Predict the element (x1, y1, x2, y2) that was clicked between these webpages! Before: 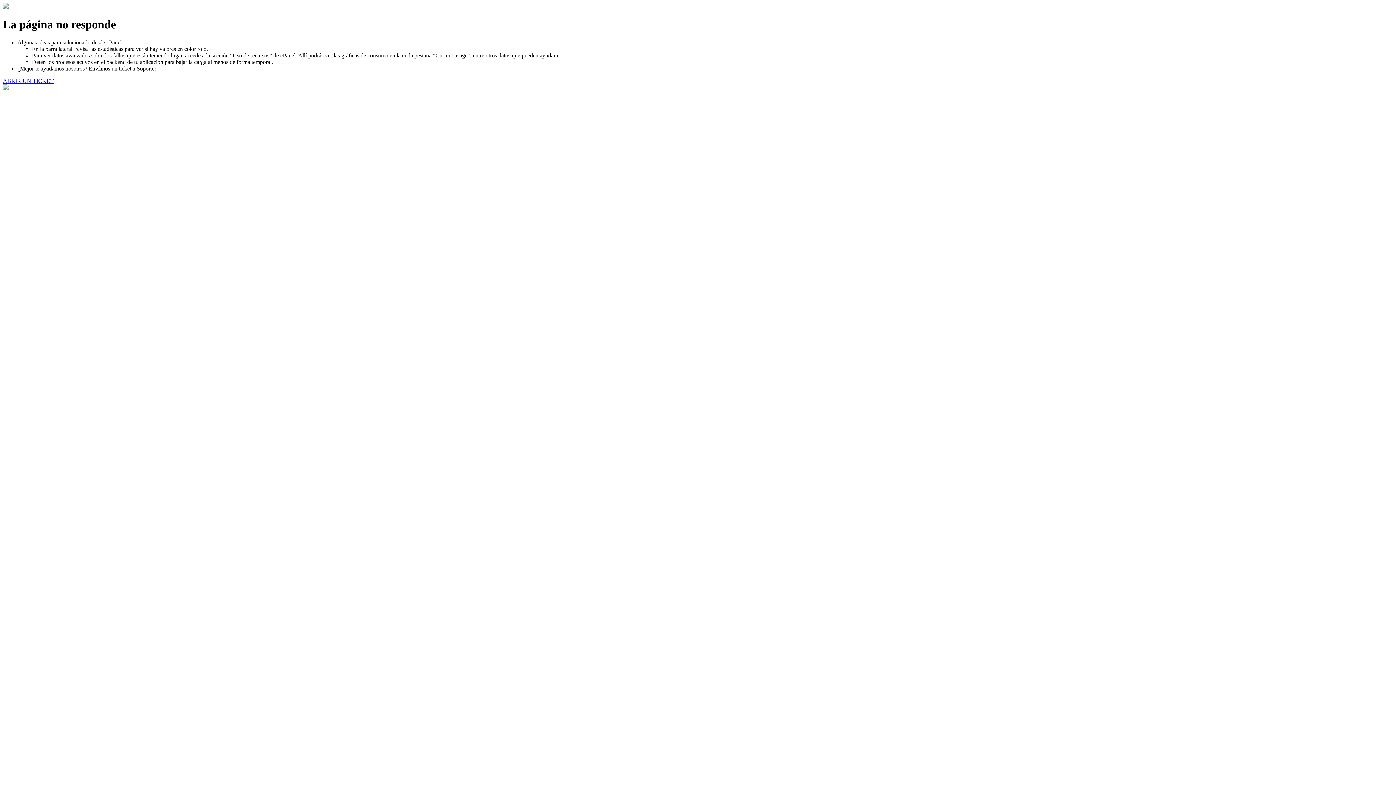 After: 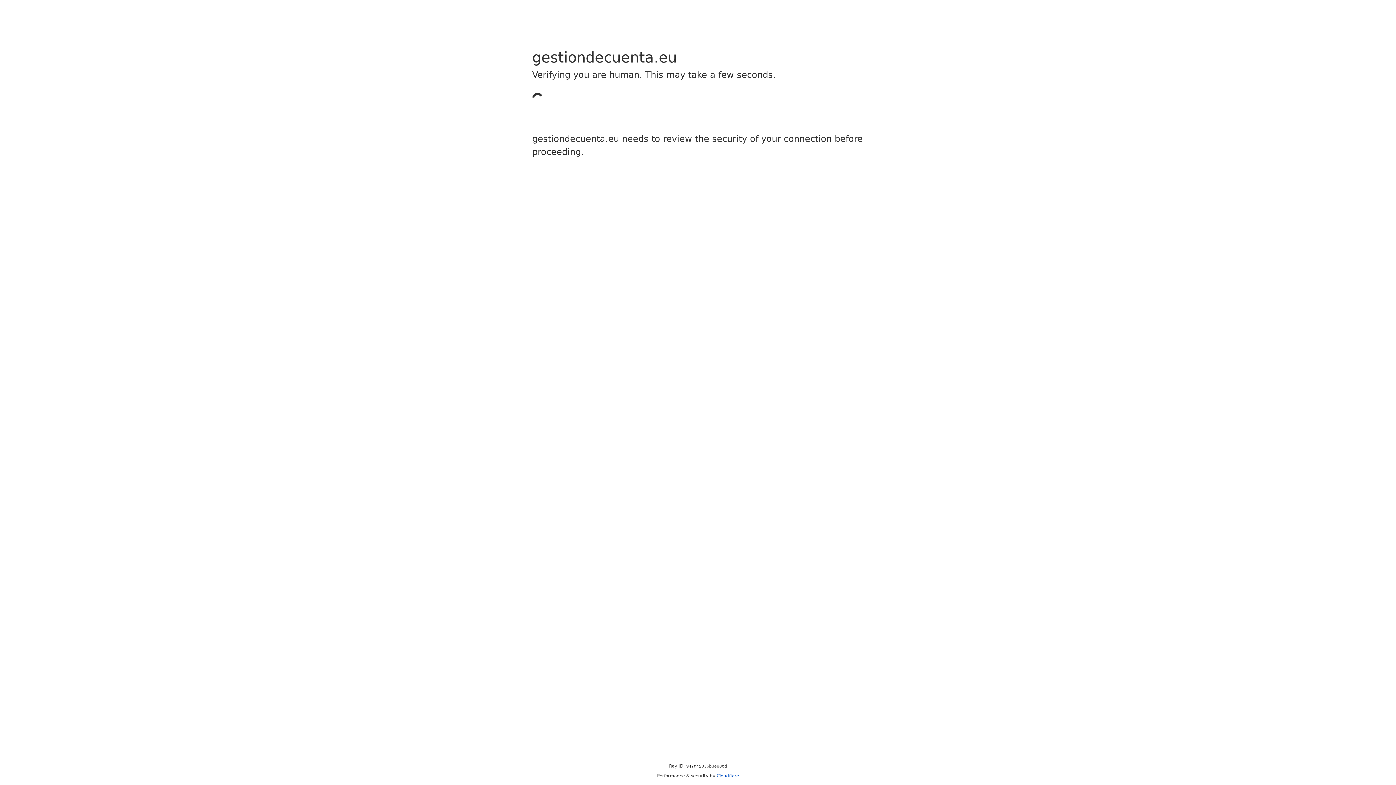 Action: label: ABRIR UN TICKET bbox: (2, 77, 53, 83)